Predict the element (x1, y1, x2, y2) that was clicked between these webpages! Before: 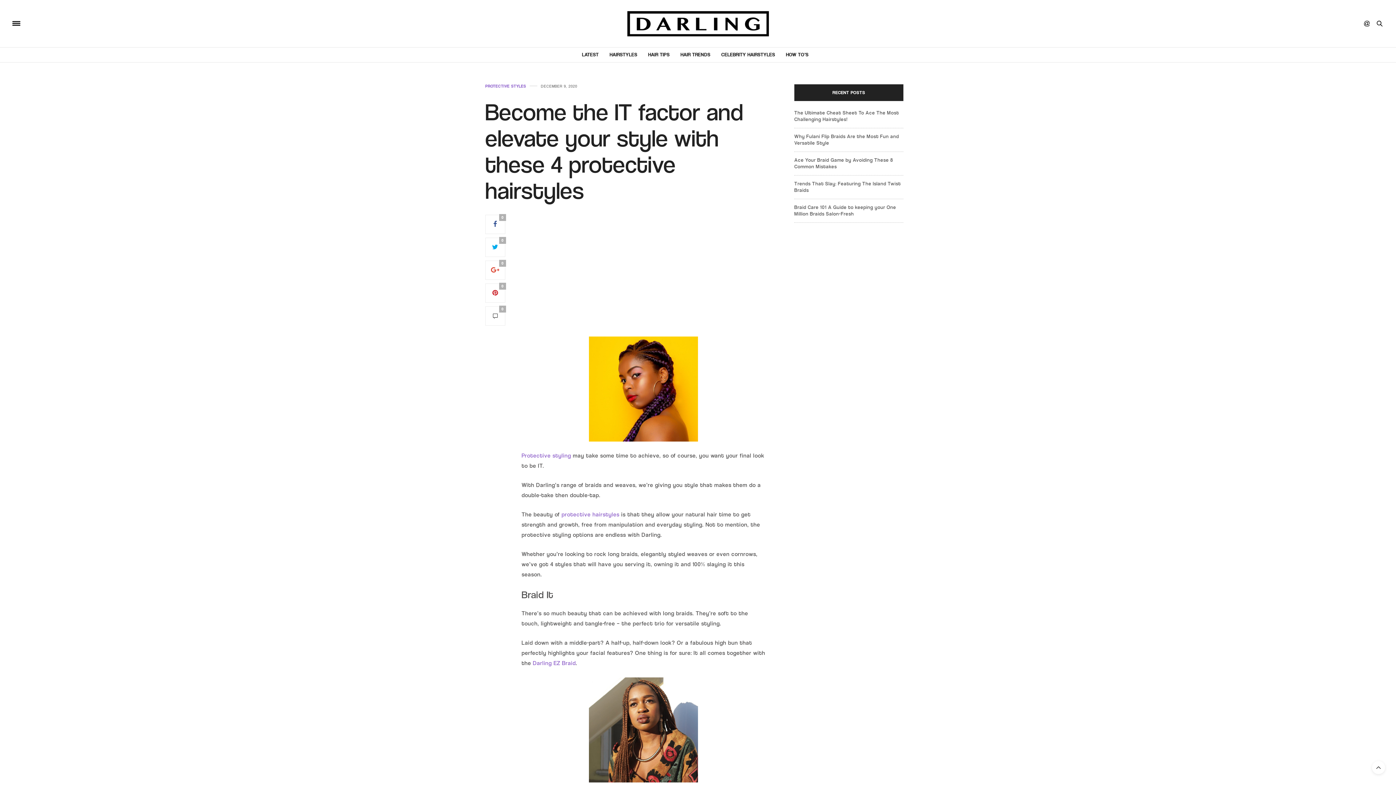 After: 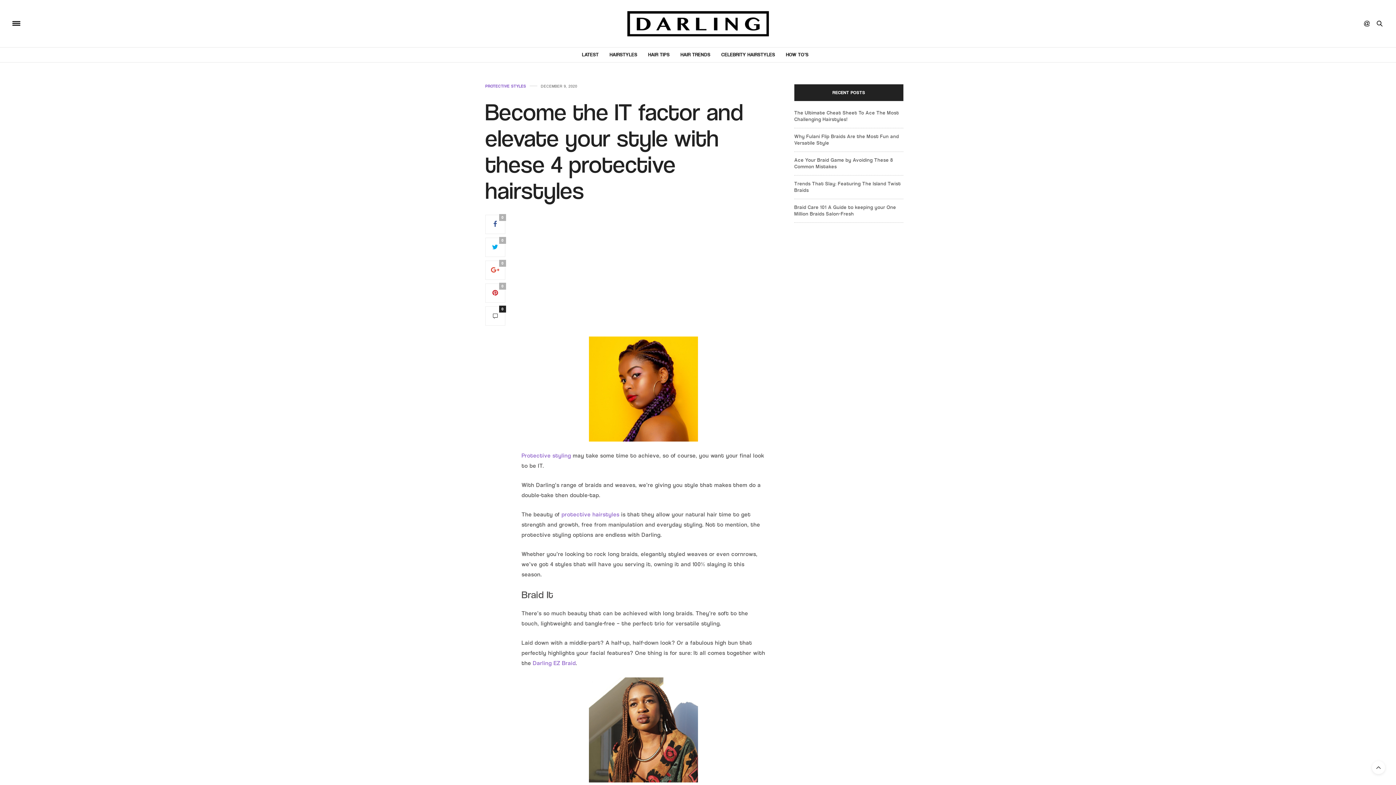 Action: label: 0 bbox: (485, 306, 505, 325)